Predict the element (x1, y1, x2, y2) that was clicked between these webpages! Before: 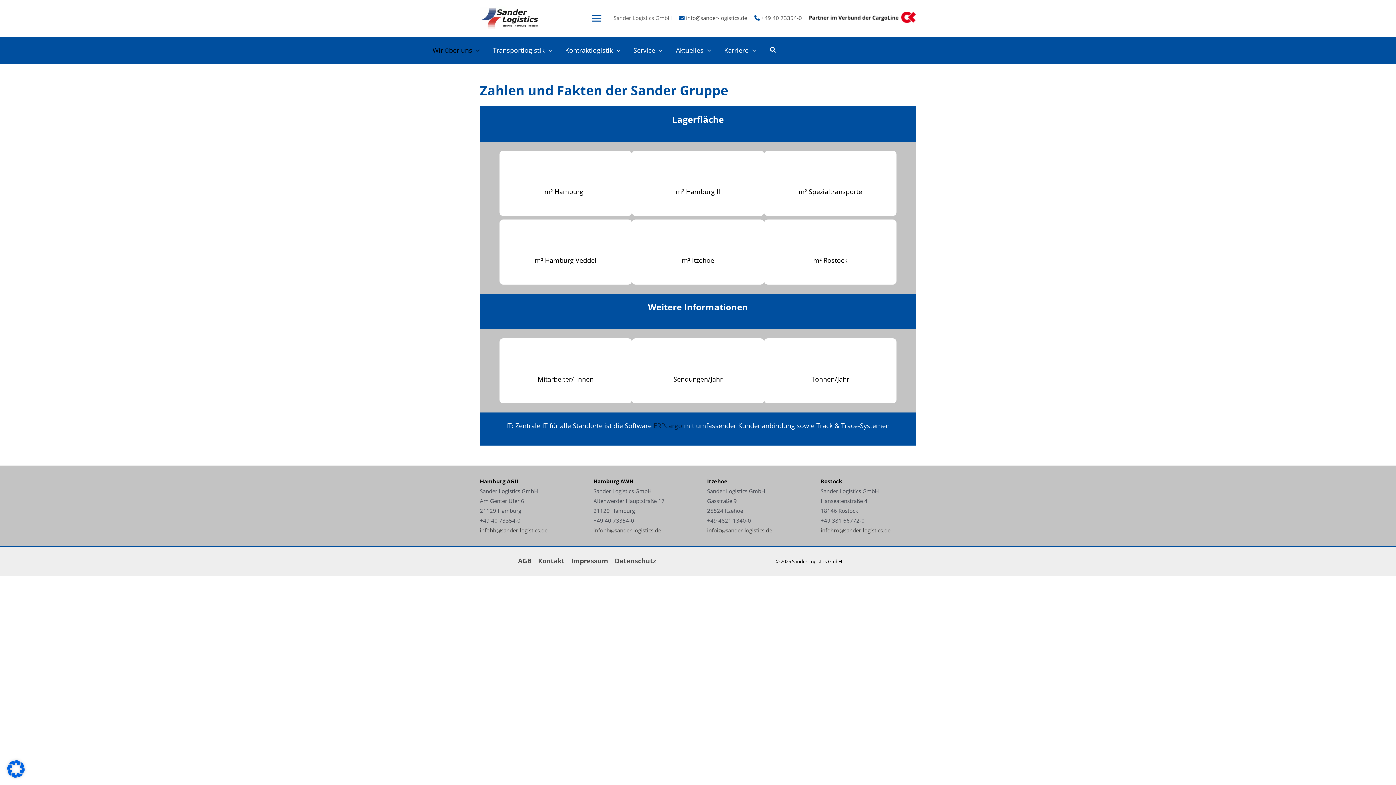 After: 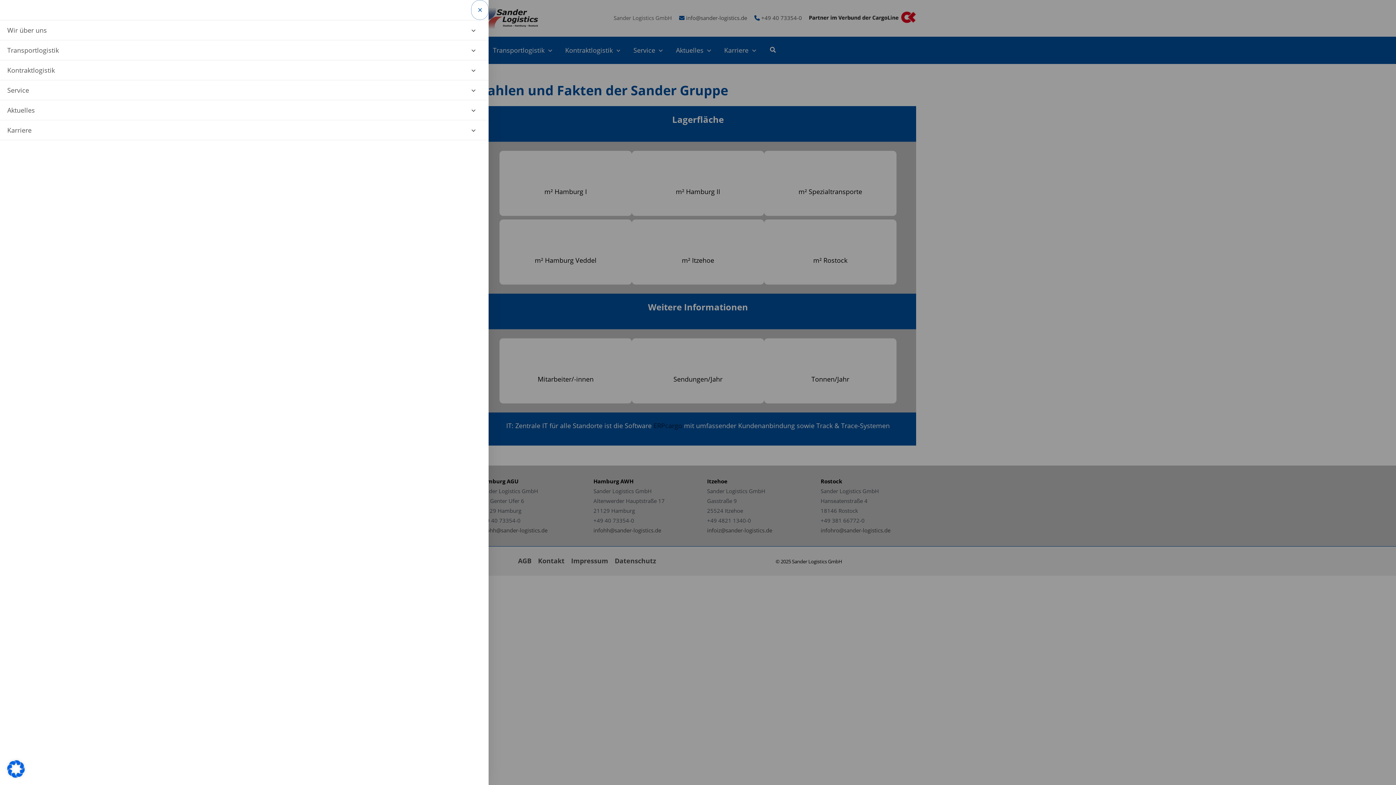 Action: bbox: (586, 9, 606, 26) label: Main Menu